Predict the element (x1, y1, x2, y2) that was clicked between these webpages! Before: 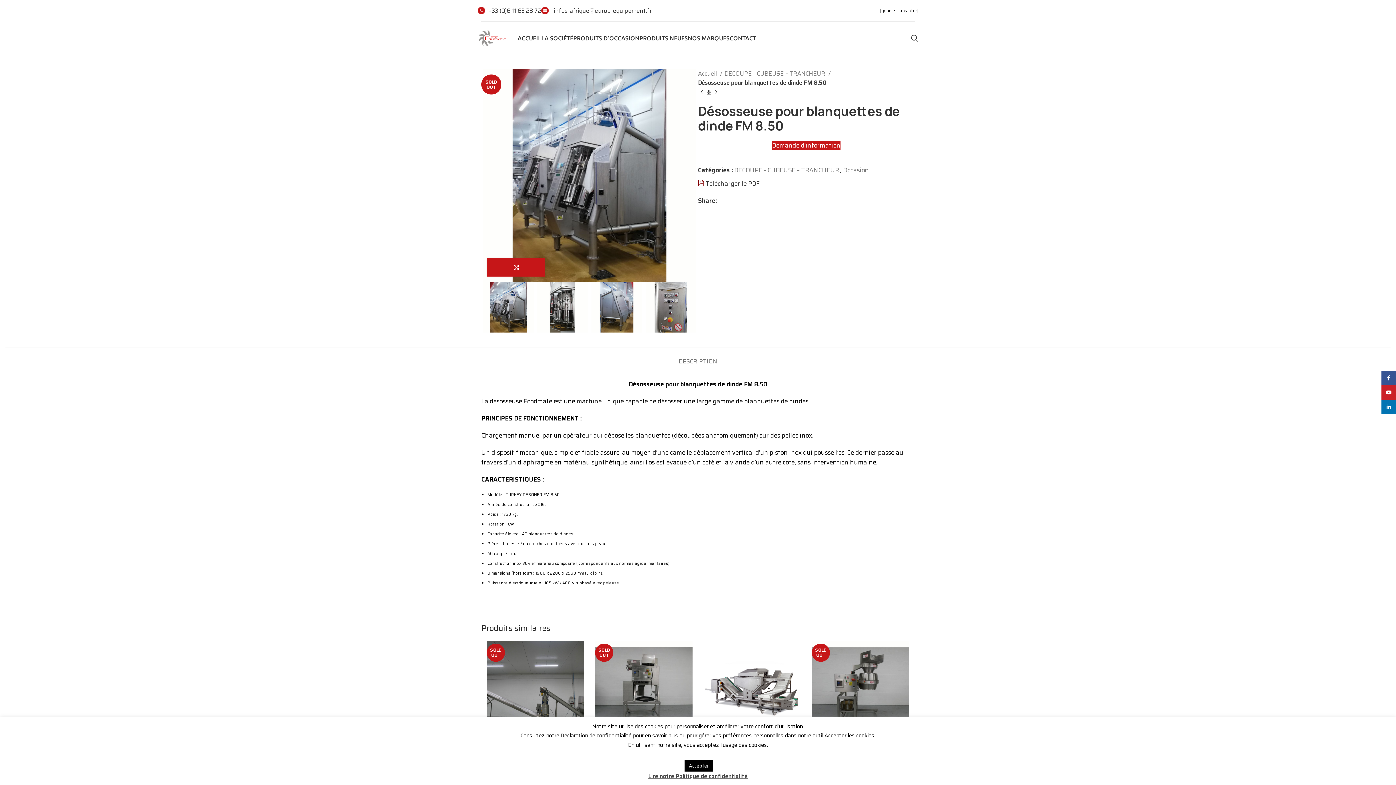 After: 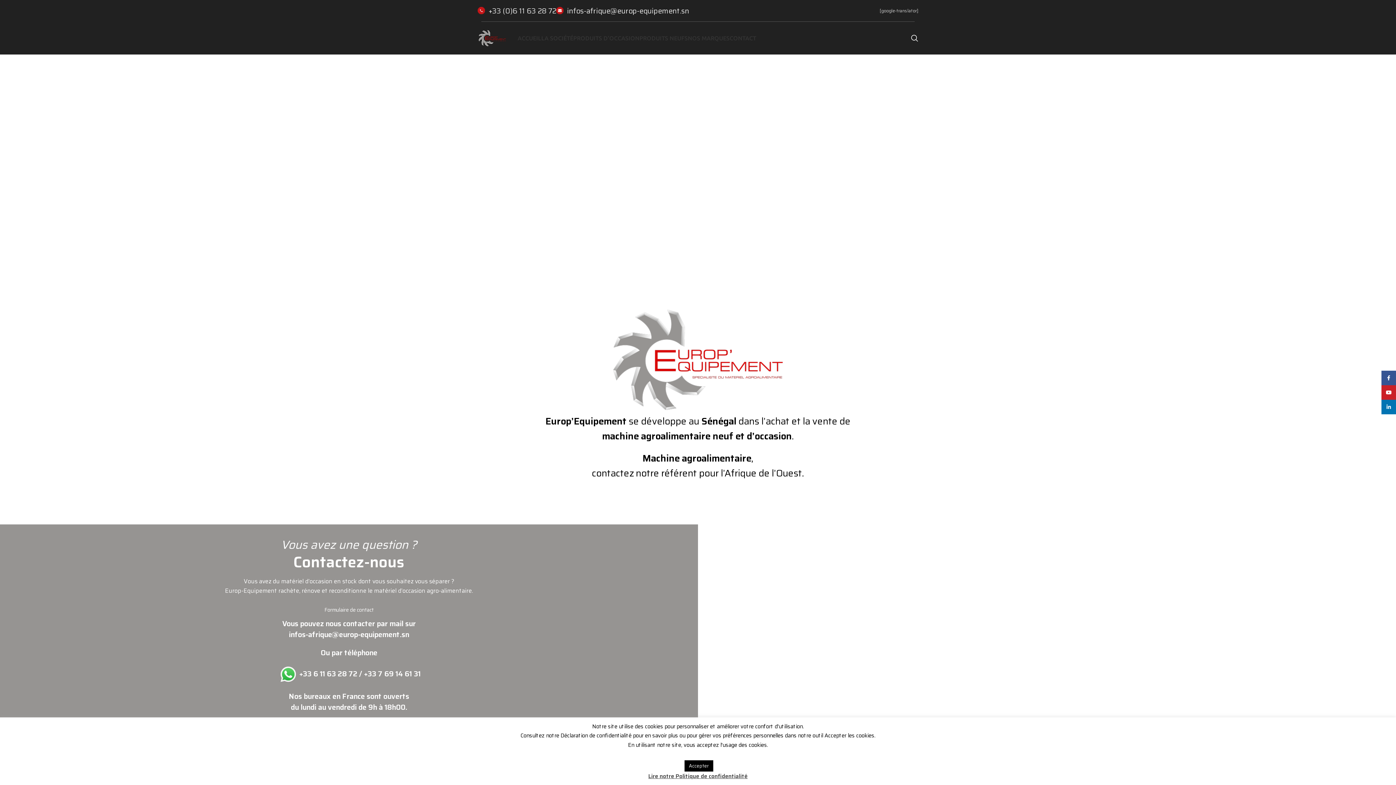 Action: bbox: (729, 30, 756, 45) label: CONTACT